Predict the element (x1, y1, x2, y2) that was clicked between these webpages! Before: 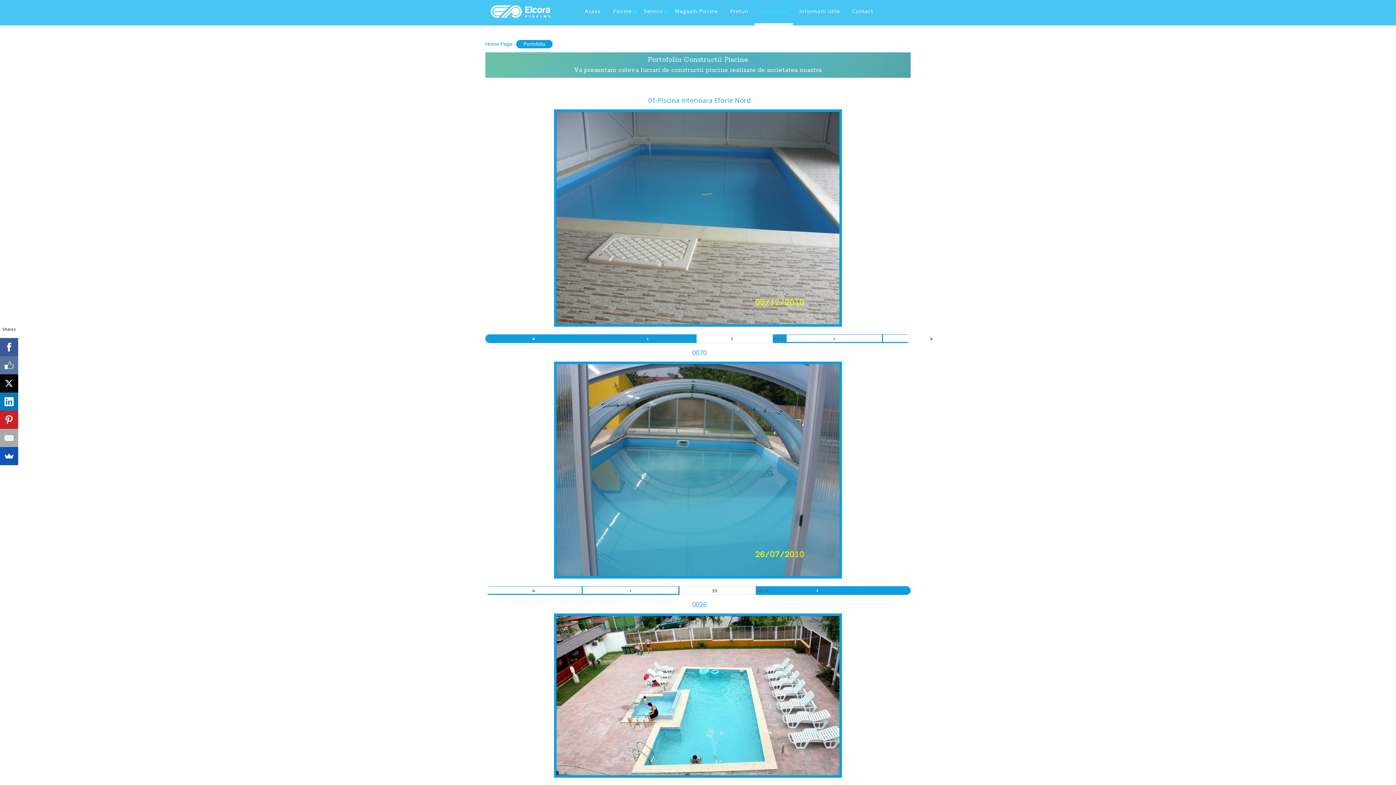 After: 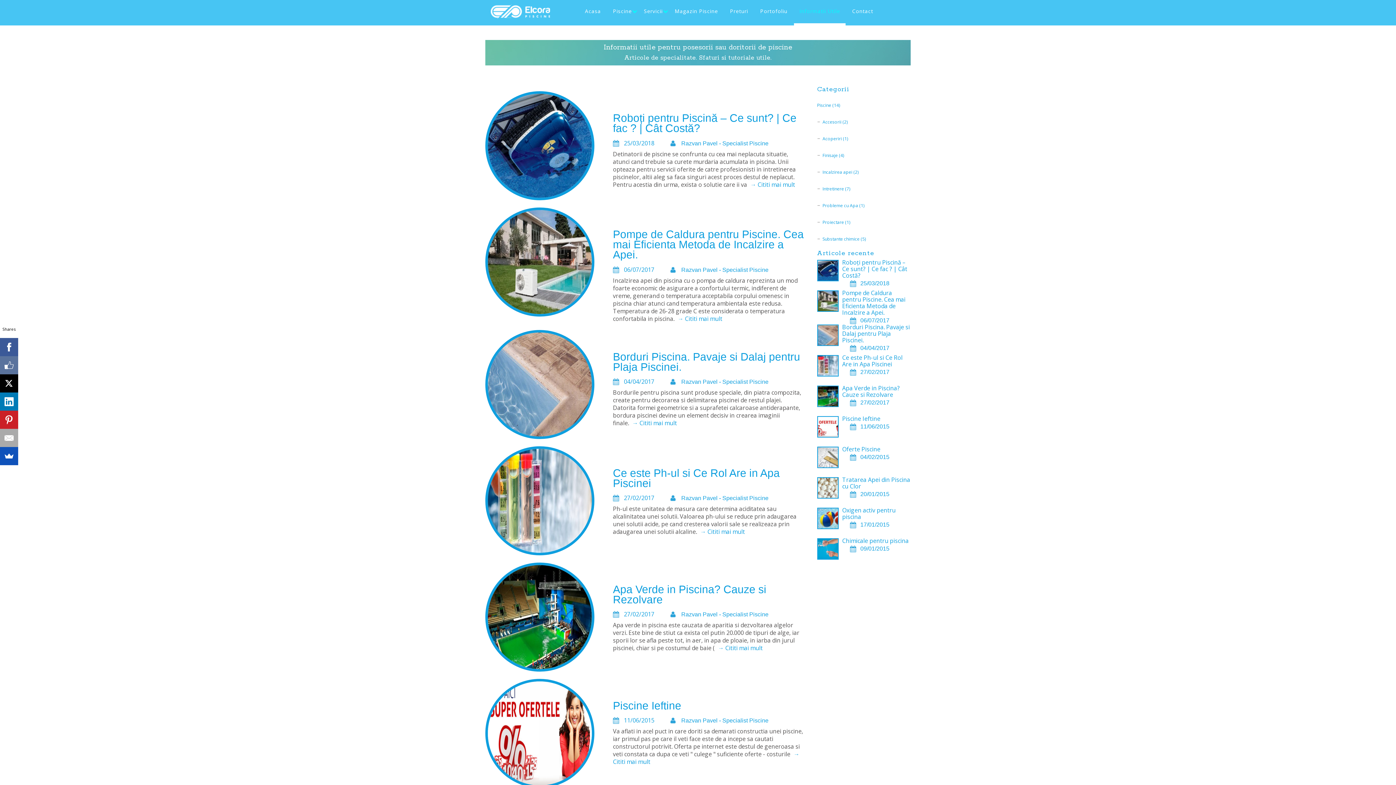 Action: label: Informatii Utile bbox: (794, 7, 845, 15)